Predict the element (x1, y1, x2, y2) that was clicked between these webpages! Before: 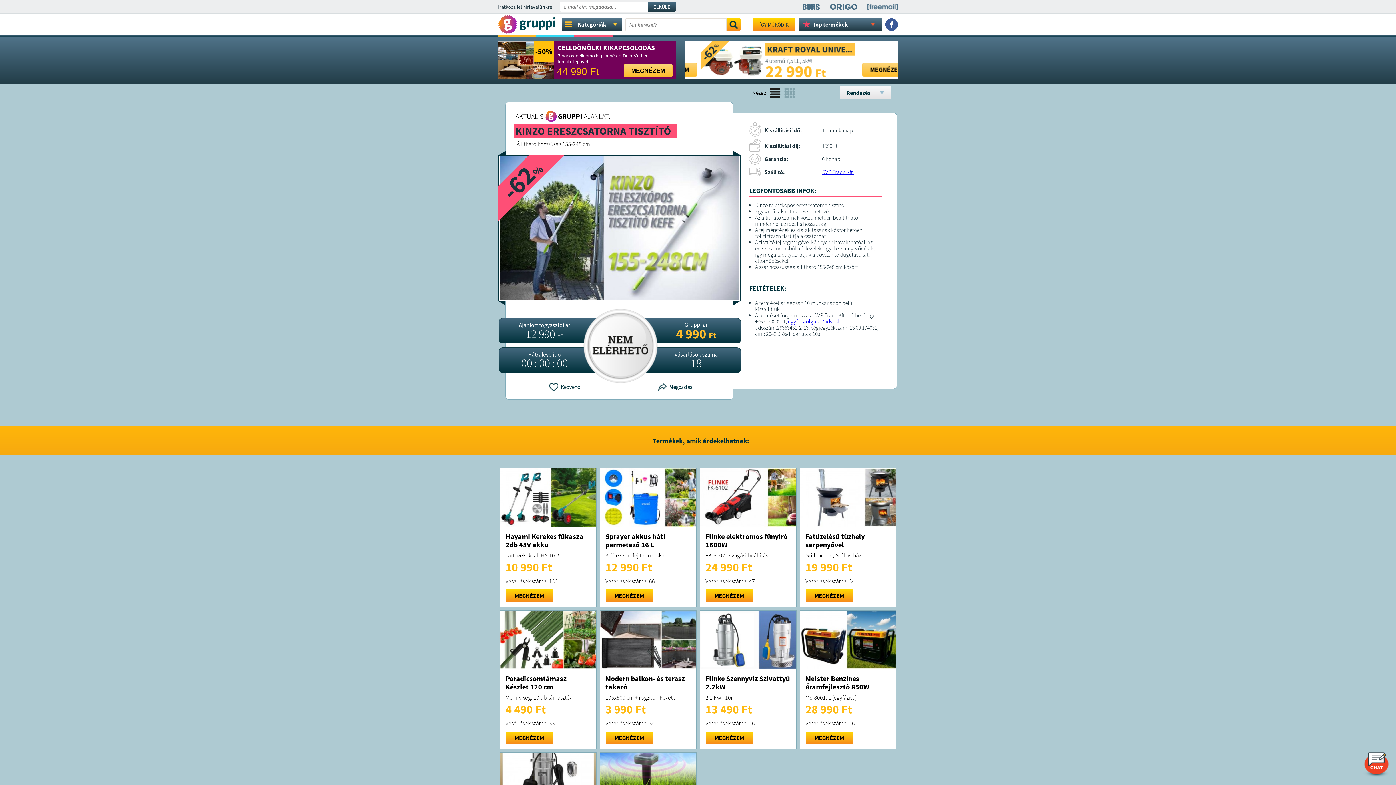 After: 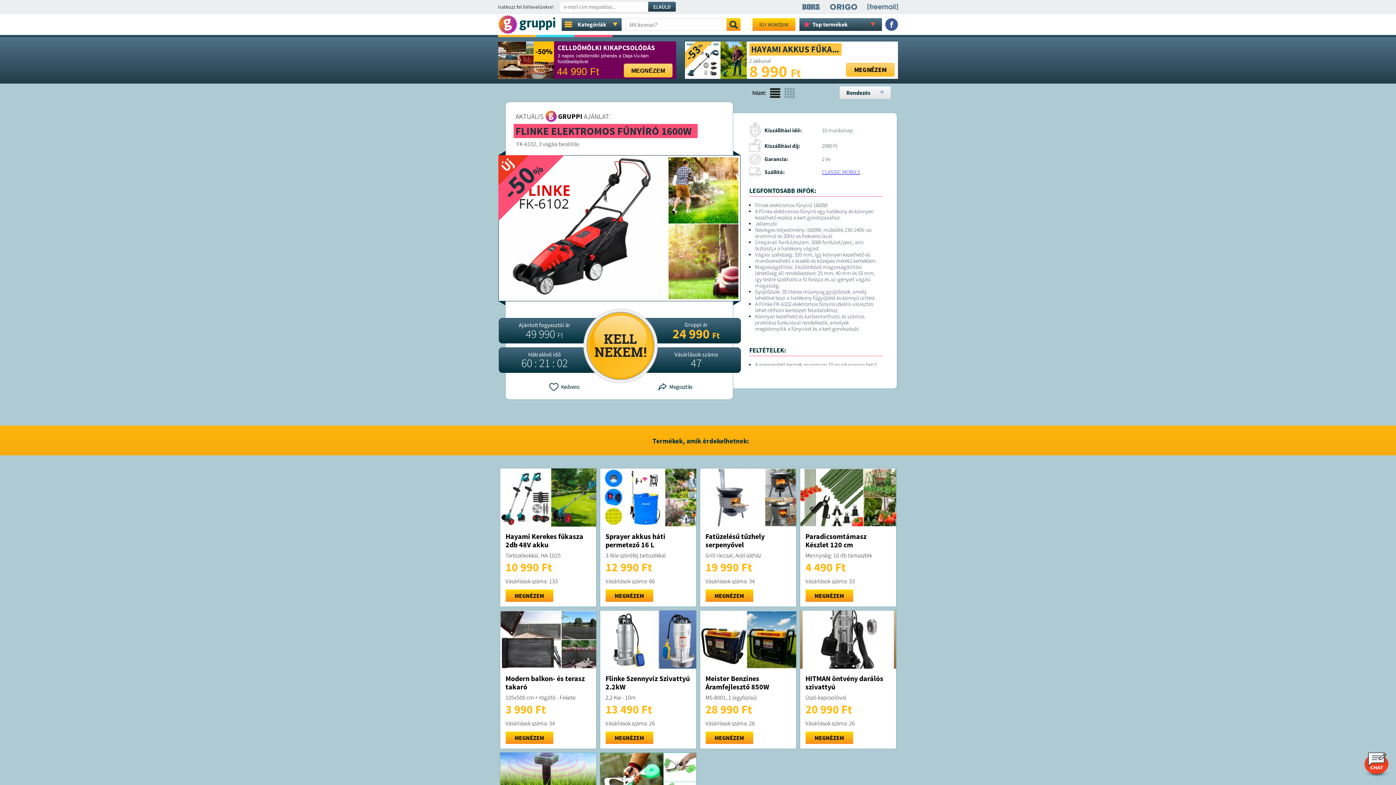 Action: bbox: (705, 531, 787, 549) label: Flinke elektromos fűnyíró 1600W